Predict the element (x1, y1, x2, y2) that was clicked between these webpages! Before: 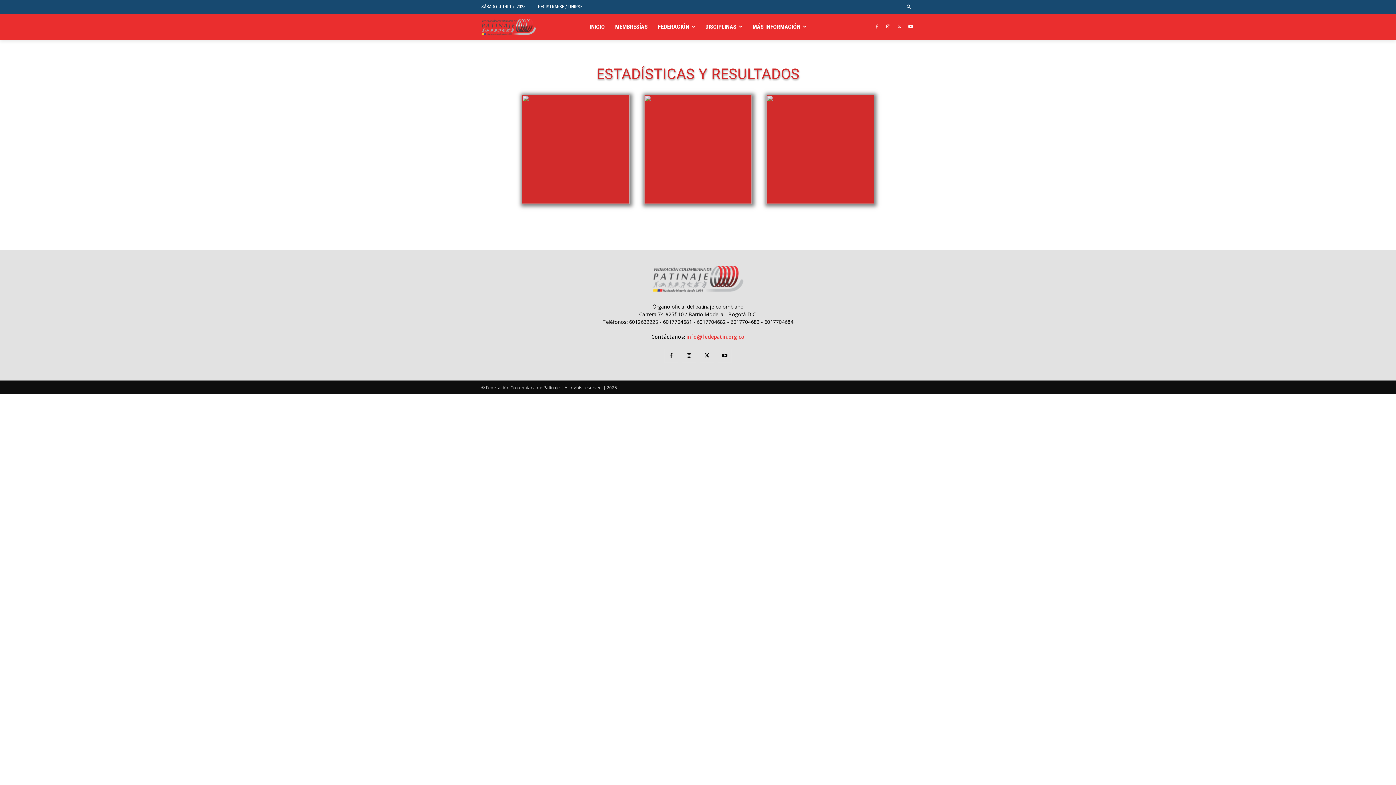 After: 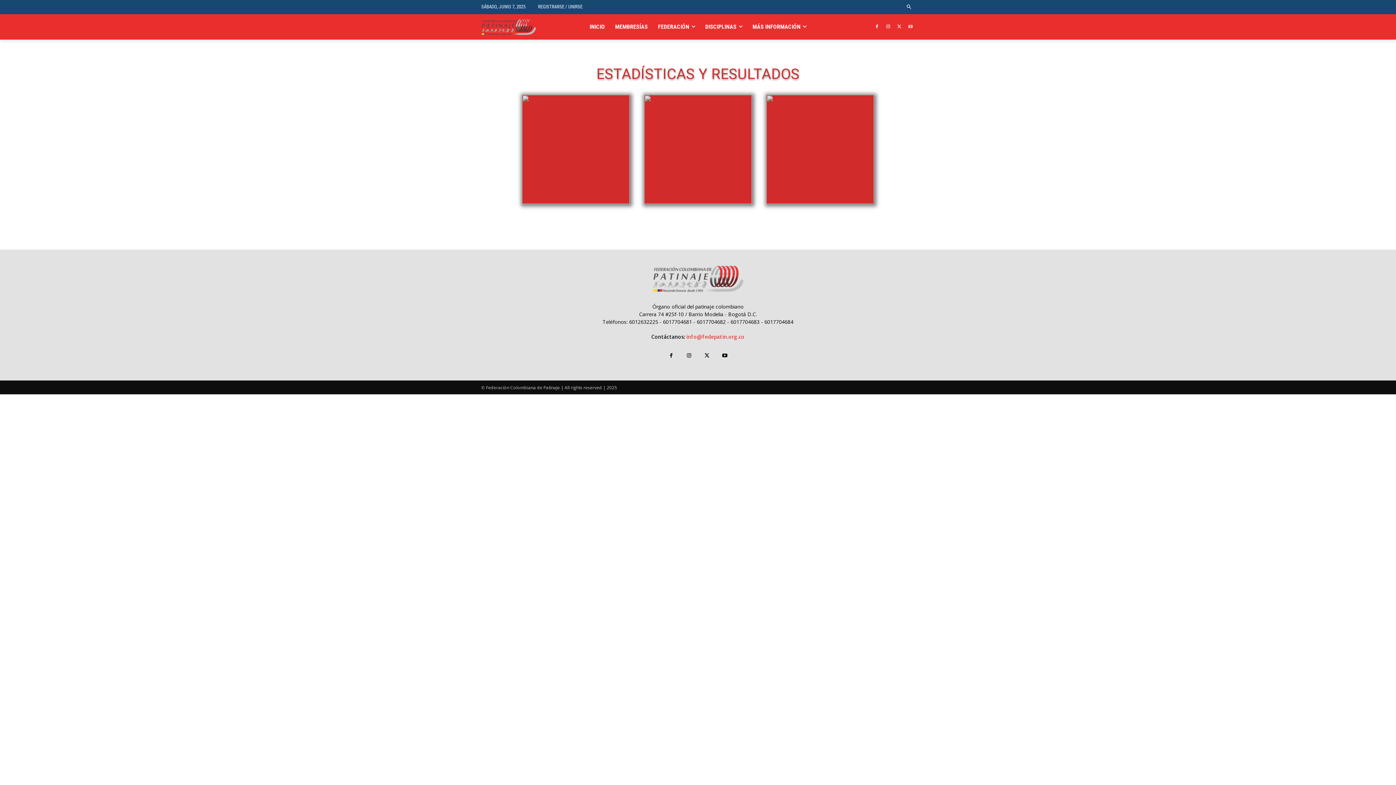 Action: bbox: (906, 22, 914, 31)